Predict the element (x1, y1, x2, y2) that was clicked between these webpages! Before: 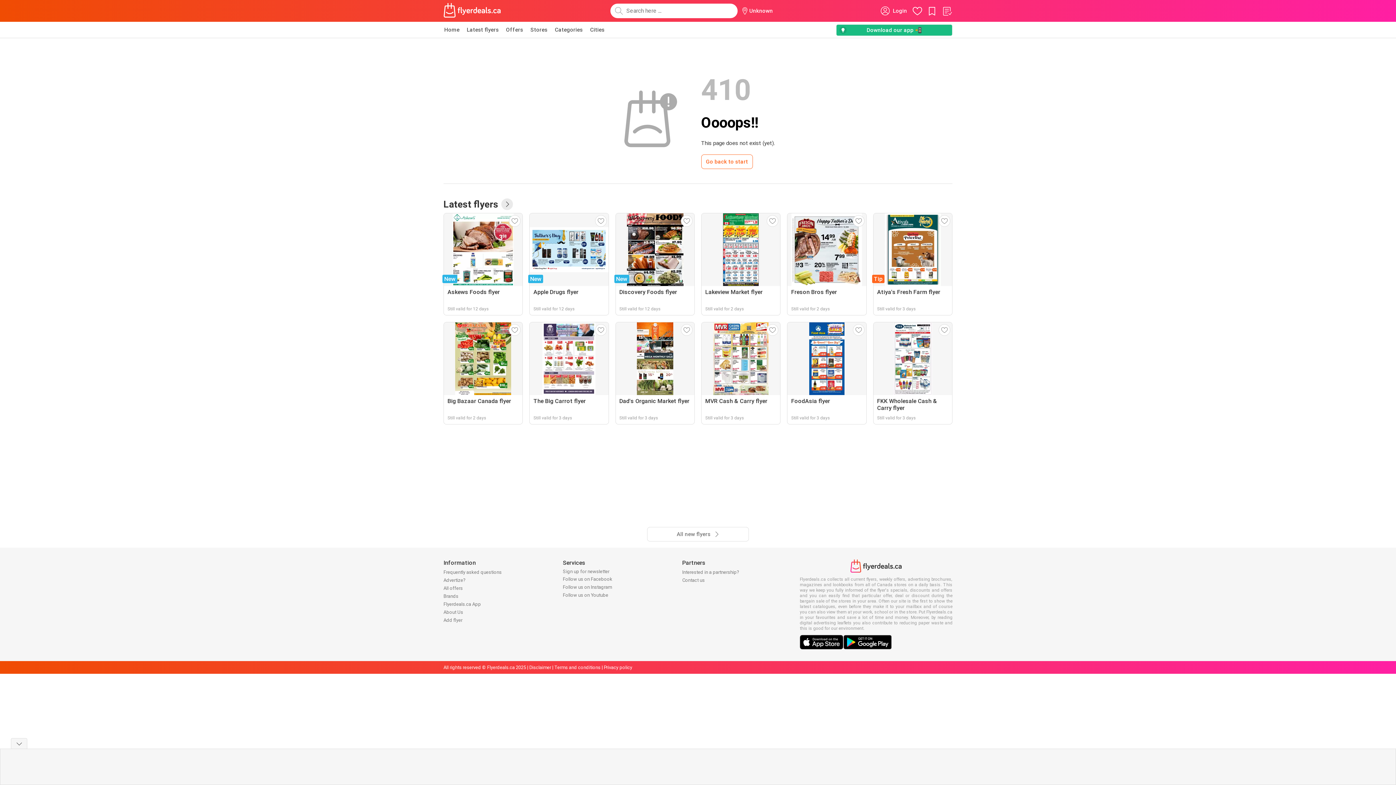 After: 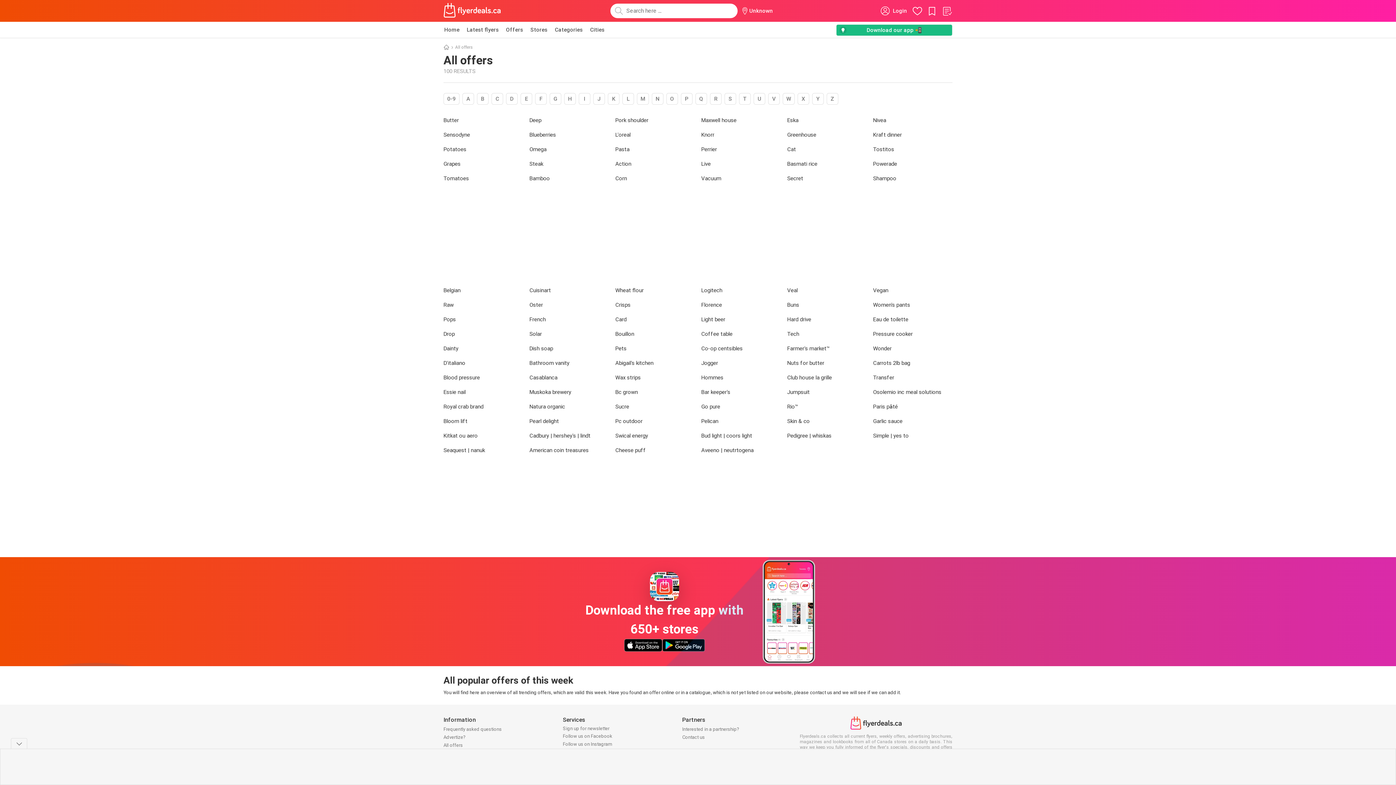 Action: bbox: (443, 585, 462, 591) label: All offers